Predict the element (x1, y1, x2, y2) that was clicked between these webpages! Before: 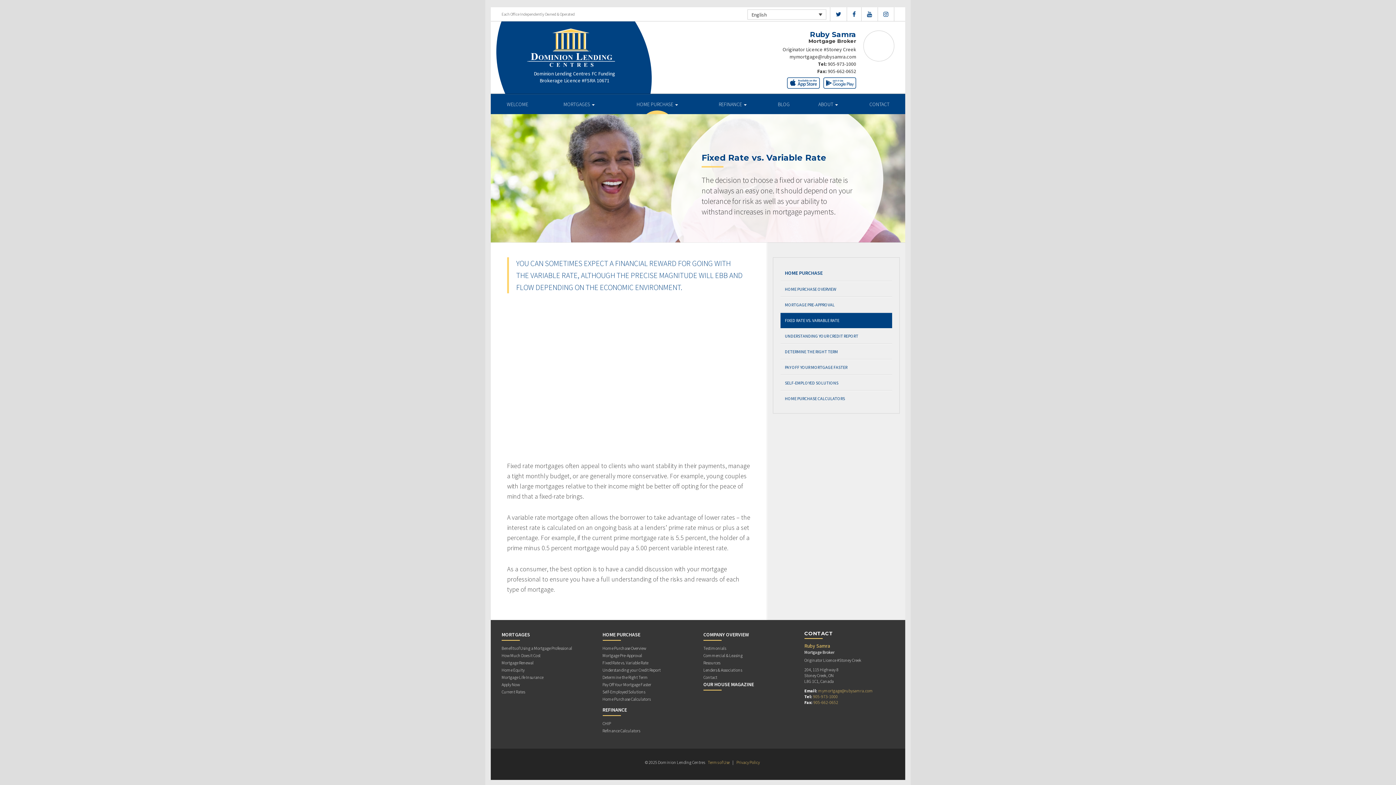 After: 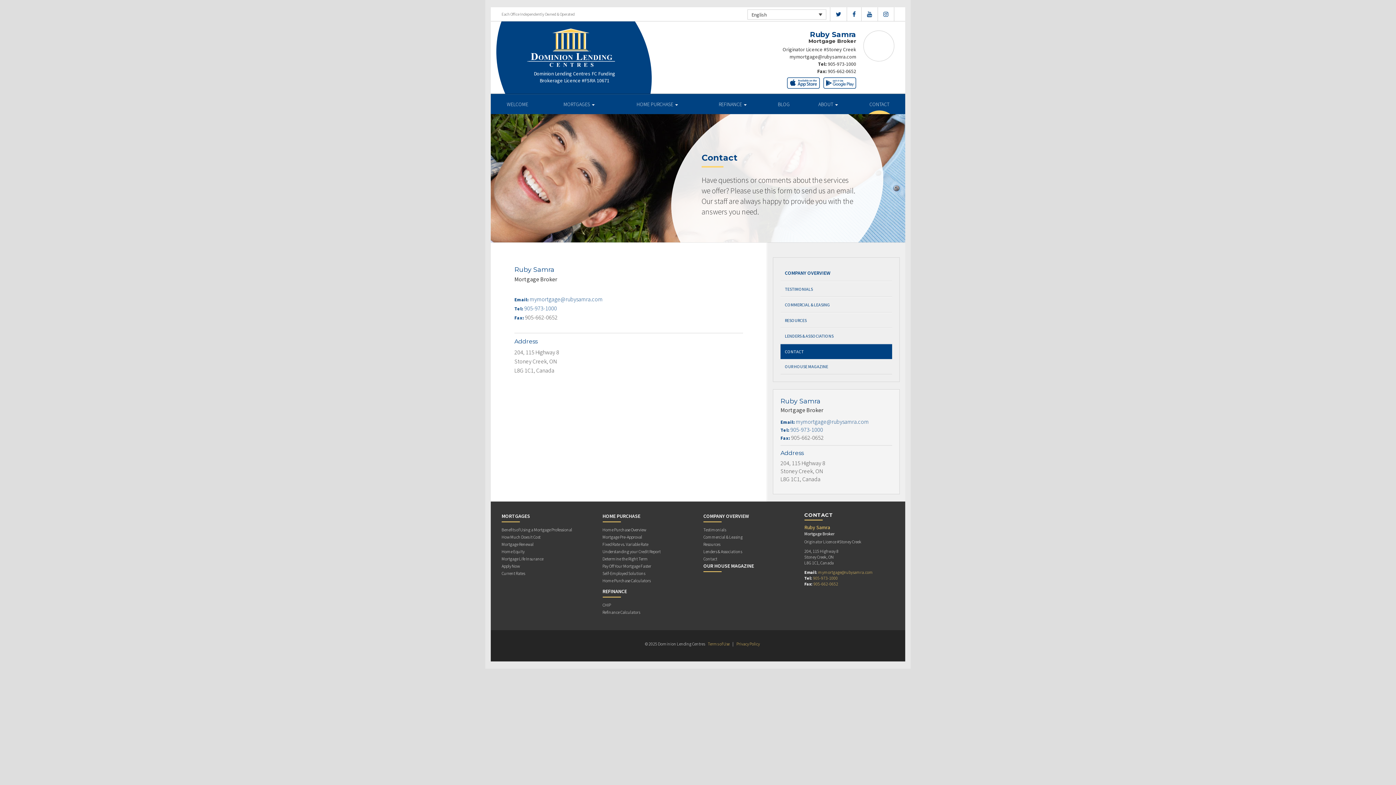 Action: label: CONTACT bbox: (853, 94, 905, 114)